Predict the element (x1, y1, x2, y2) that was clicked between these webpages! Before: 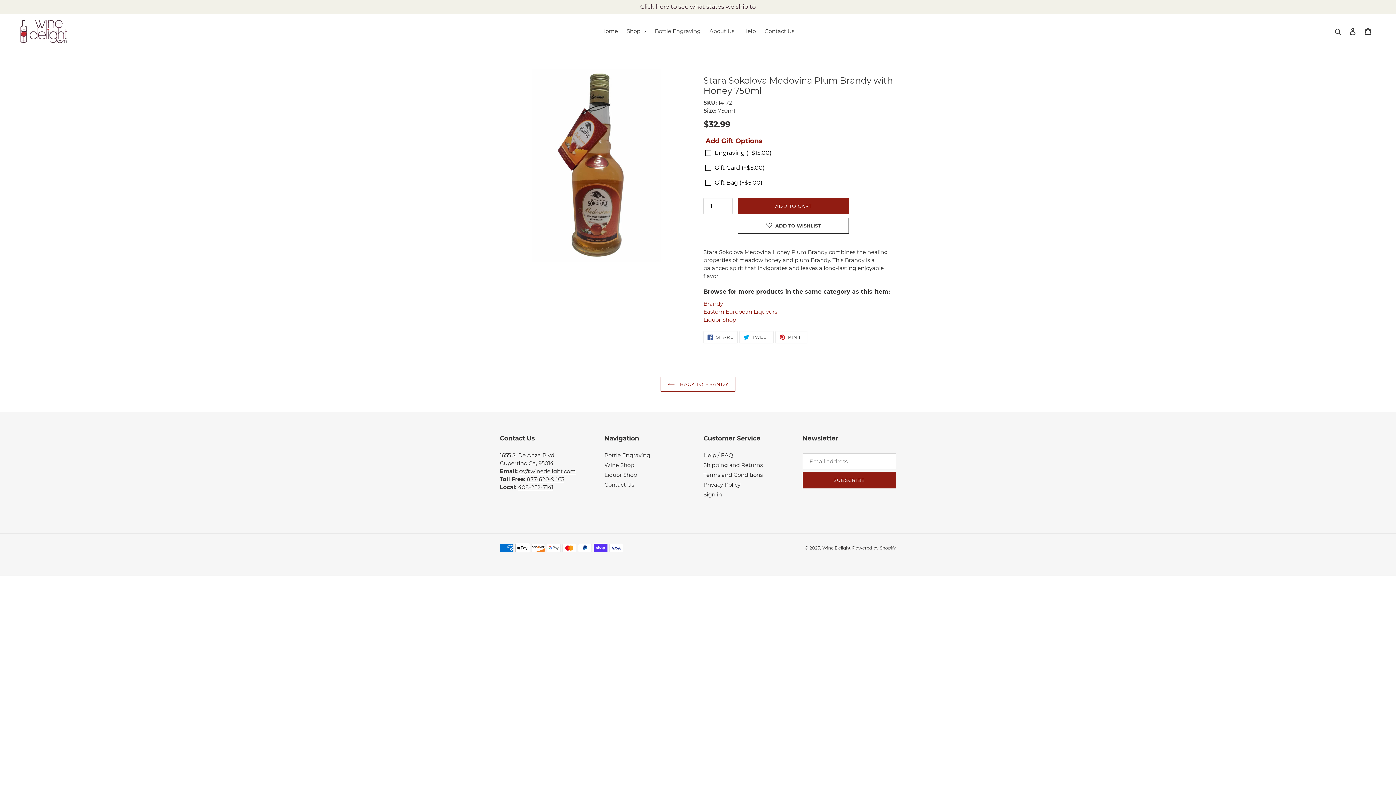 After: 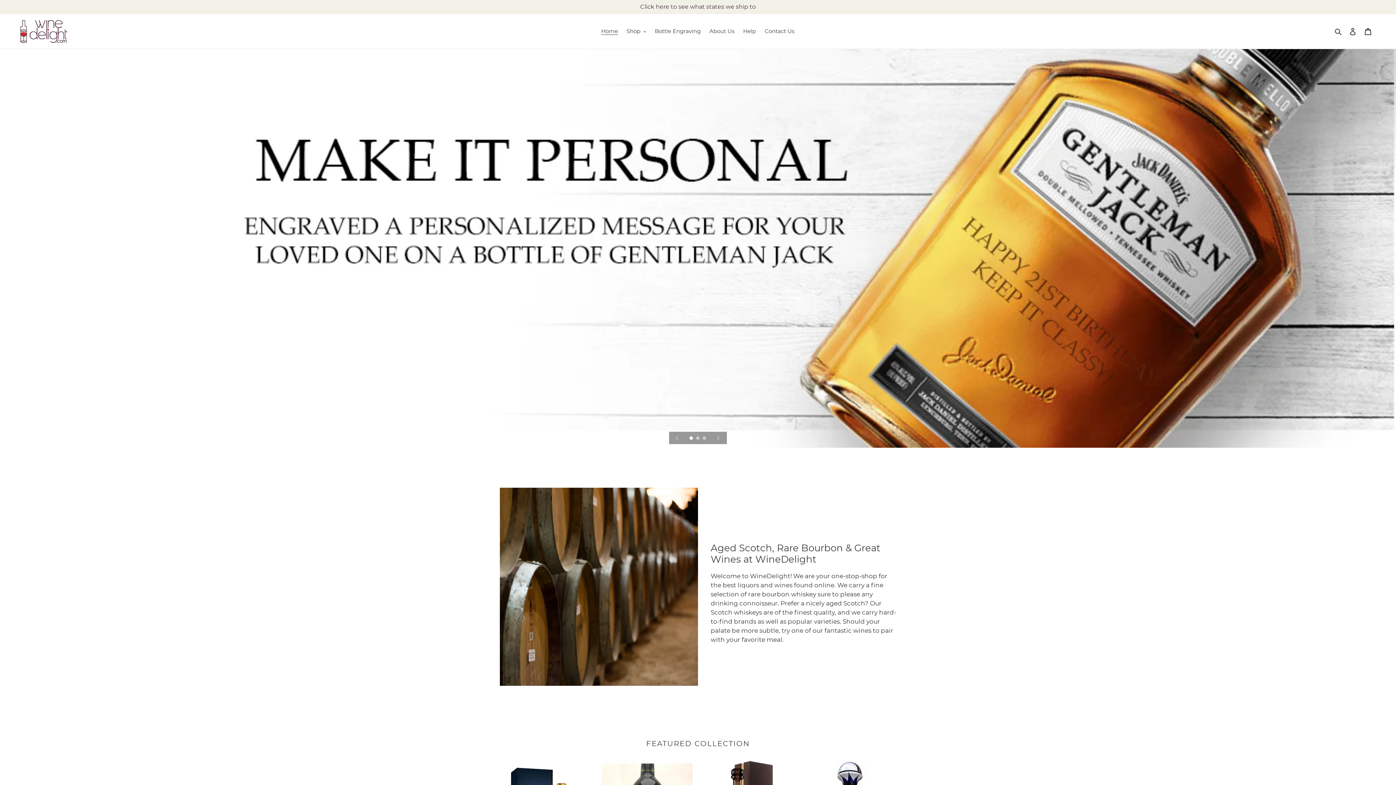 Action: label: Wine Delight bbox: (822, 545, 850, 550)